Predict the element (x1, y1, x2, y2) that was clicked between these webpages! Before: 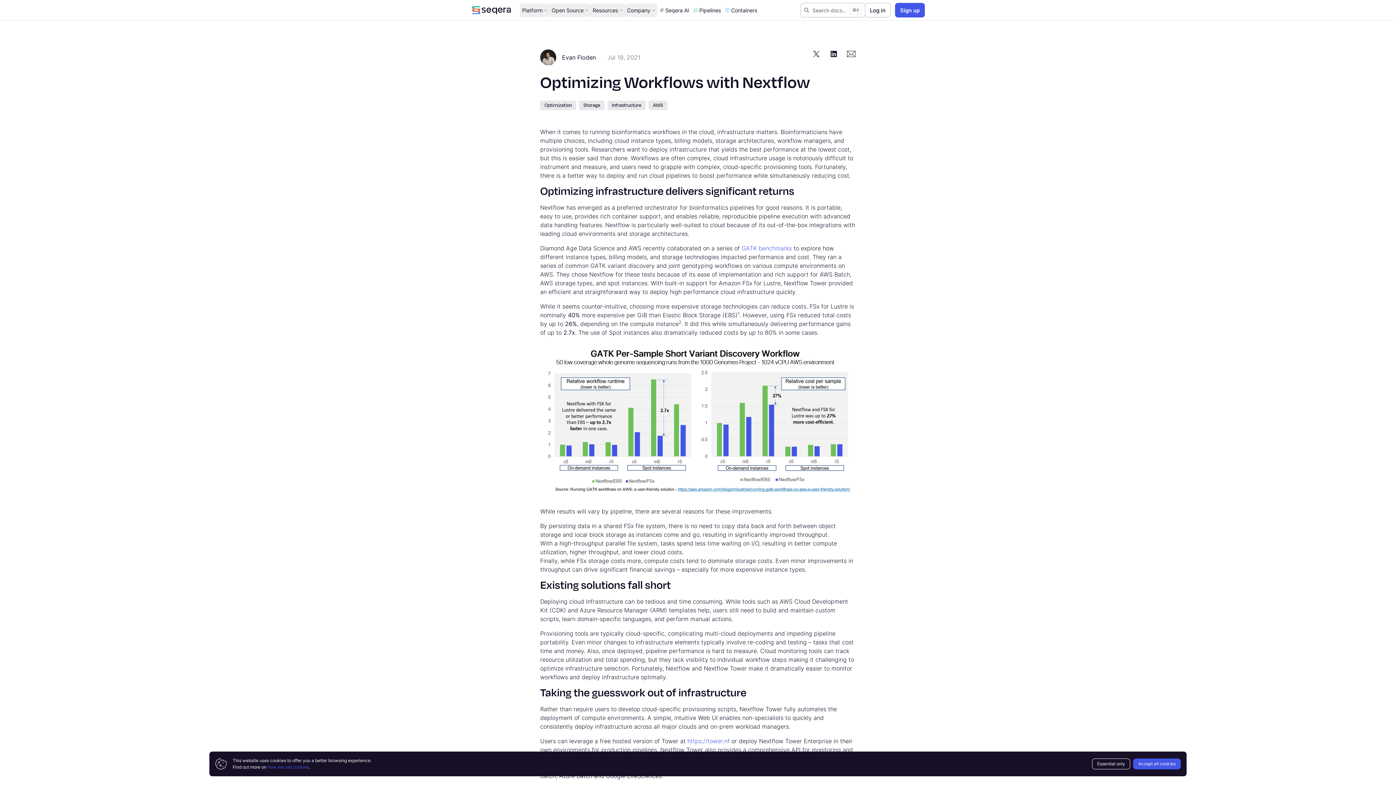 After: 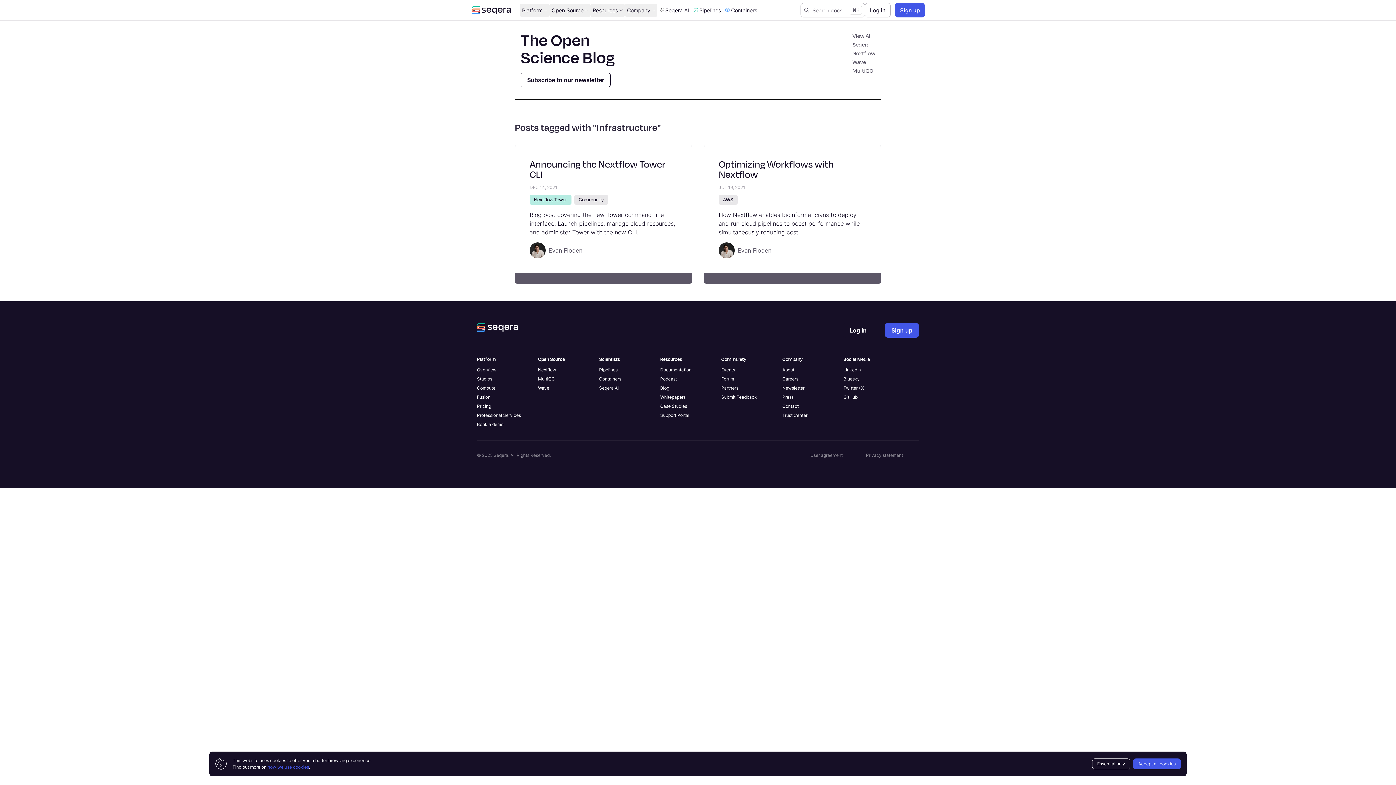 Action: bbox: (607, 100, 645, 110) label: Infrastructure